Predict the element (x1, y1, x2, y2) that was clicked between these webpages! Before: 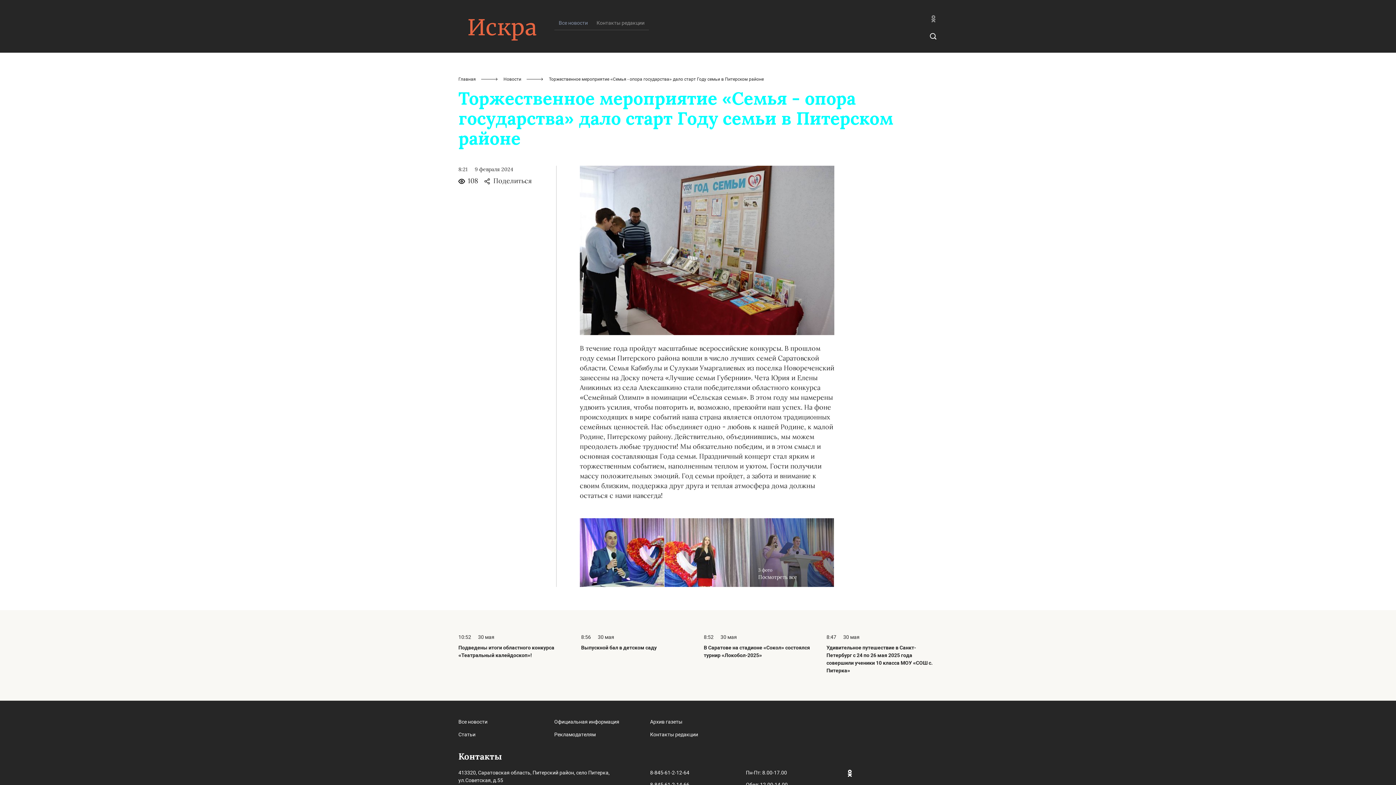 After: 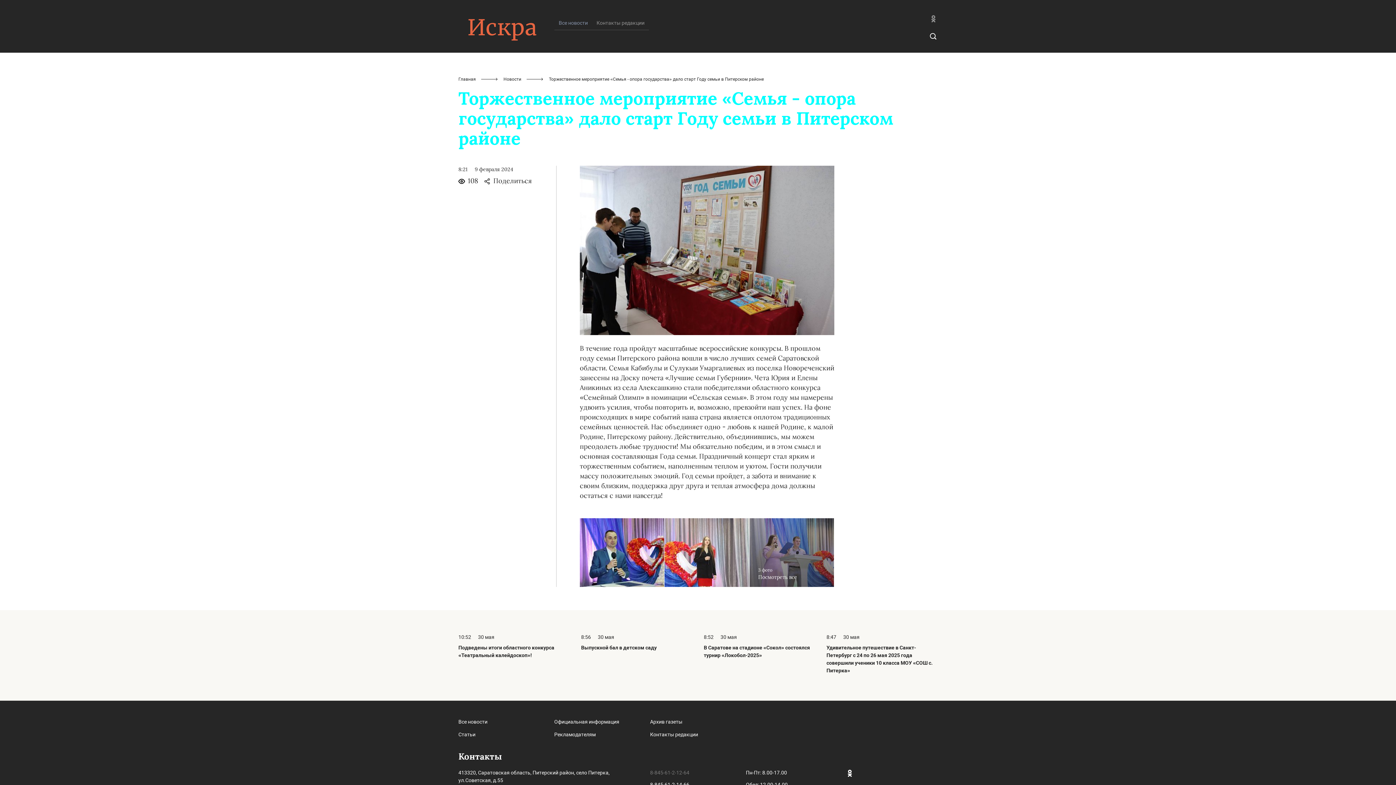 Action: label: 8-845-61-2-12-64 bbox: (650, 770, 689, 776)